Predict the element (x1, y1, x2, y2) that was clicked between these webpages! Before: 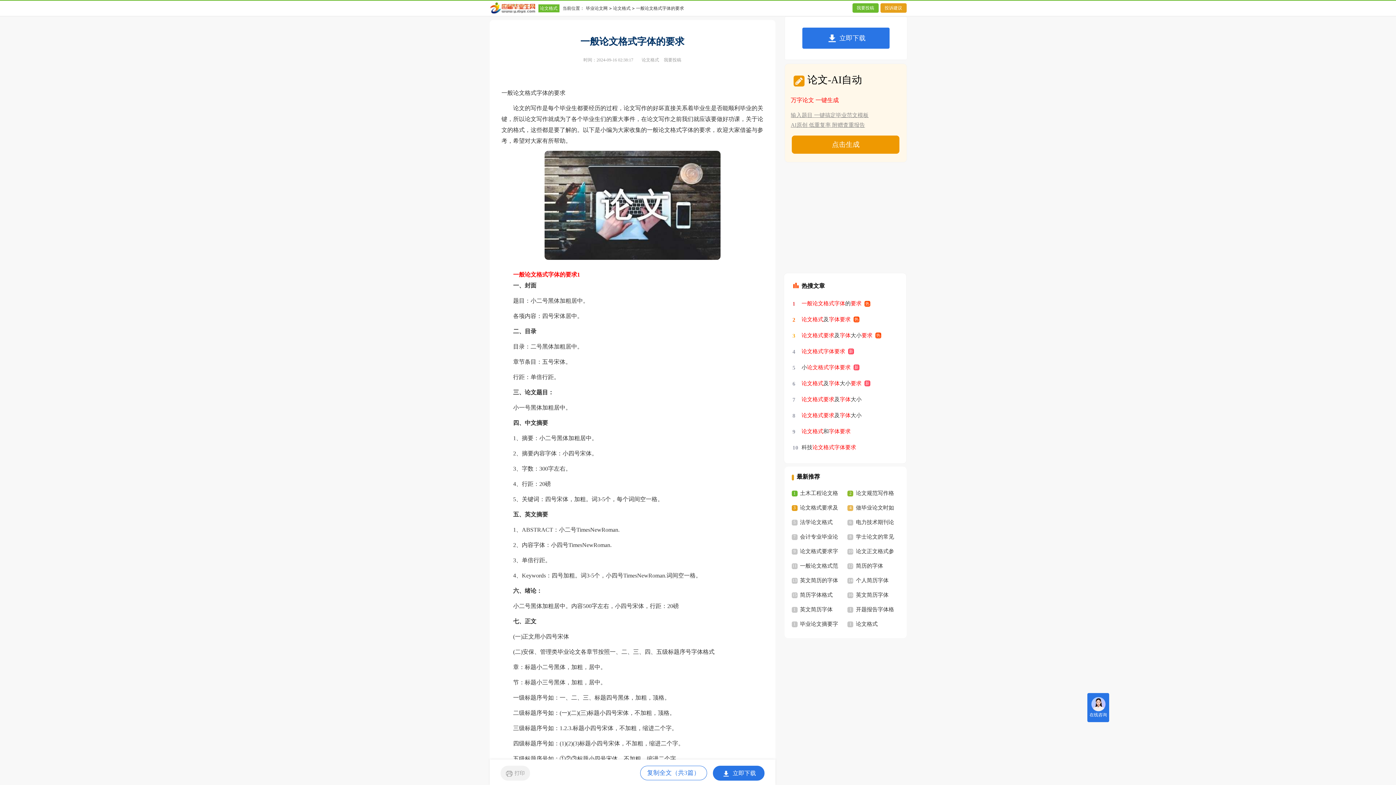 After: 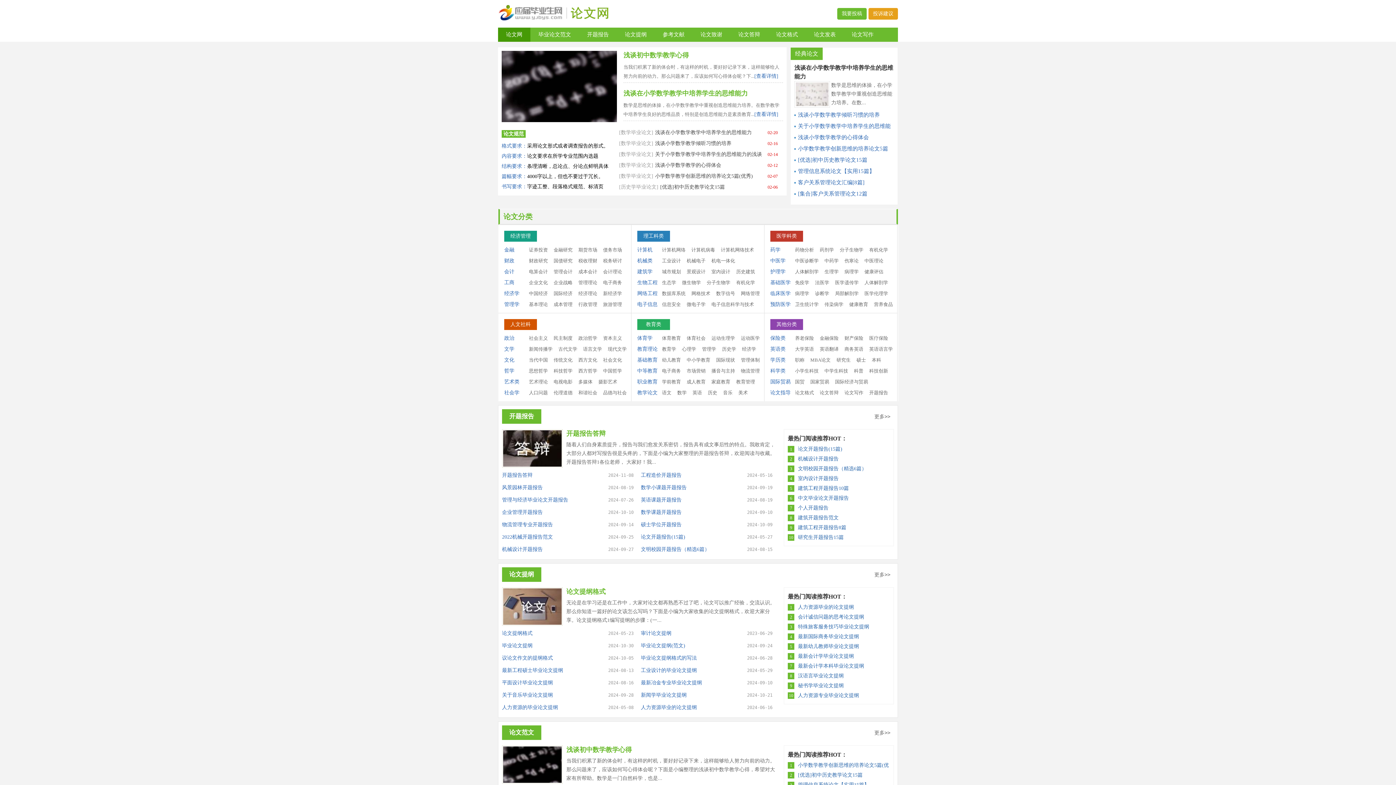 Action: label: 毕业论文网 bbox: (586, 0, 607, 16)